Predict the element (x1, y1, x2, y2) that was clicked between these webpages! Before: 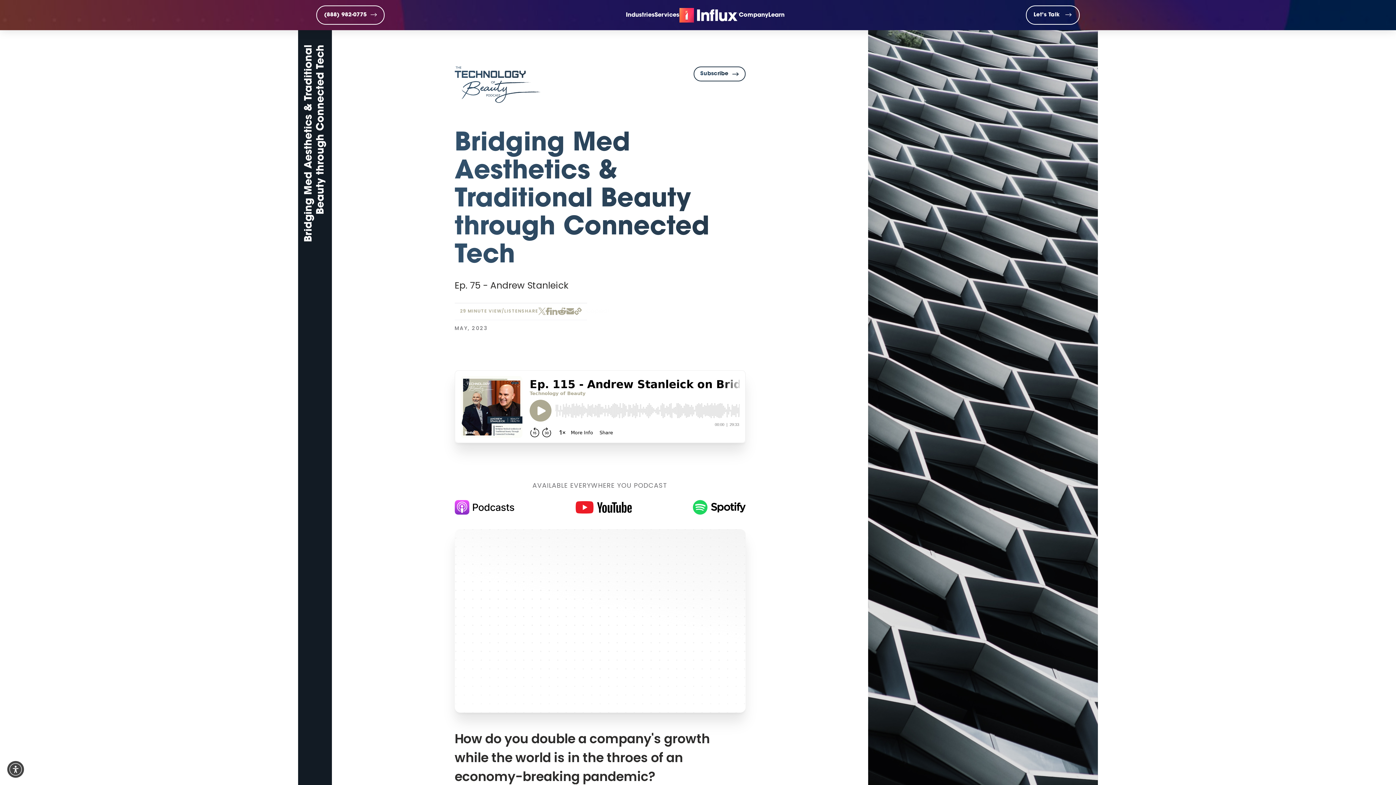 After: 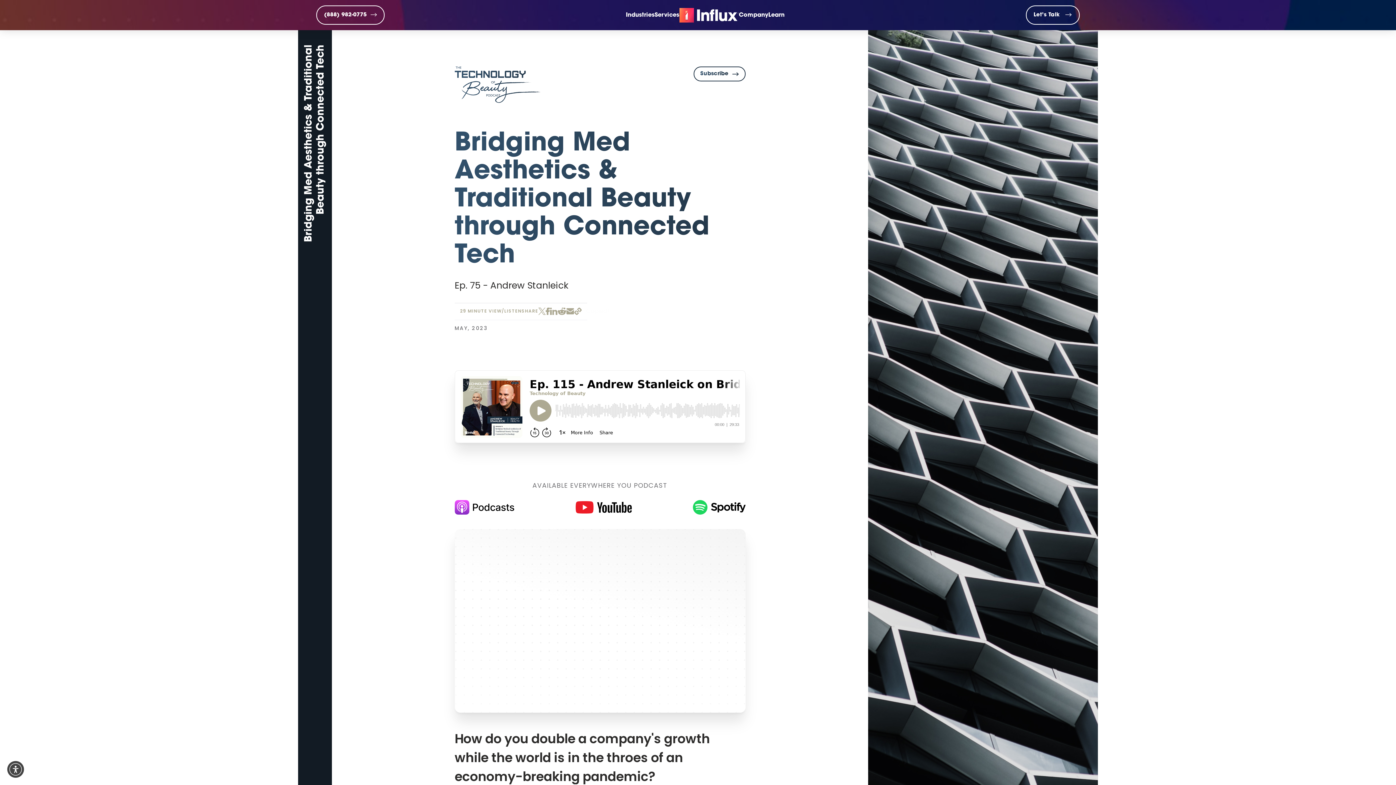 Action: bbox: (687, 500, 745, 514)